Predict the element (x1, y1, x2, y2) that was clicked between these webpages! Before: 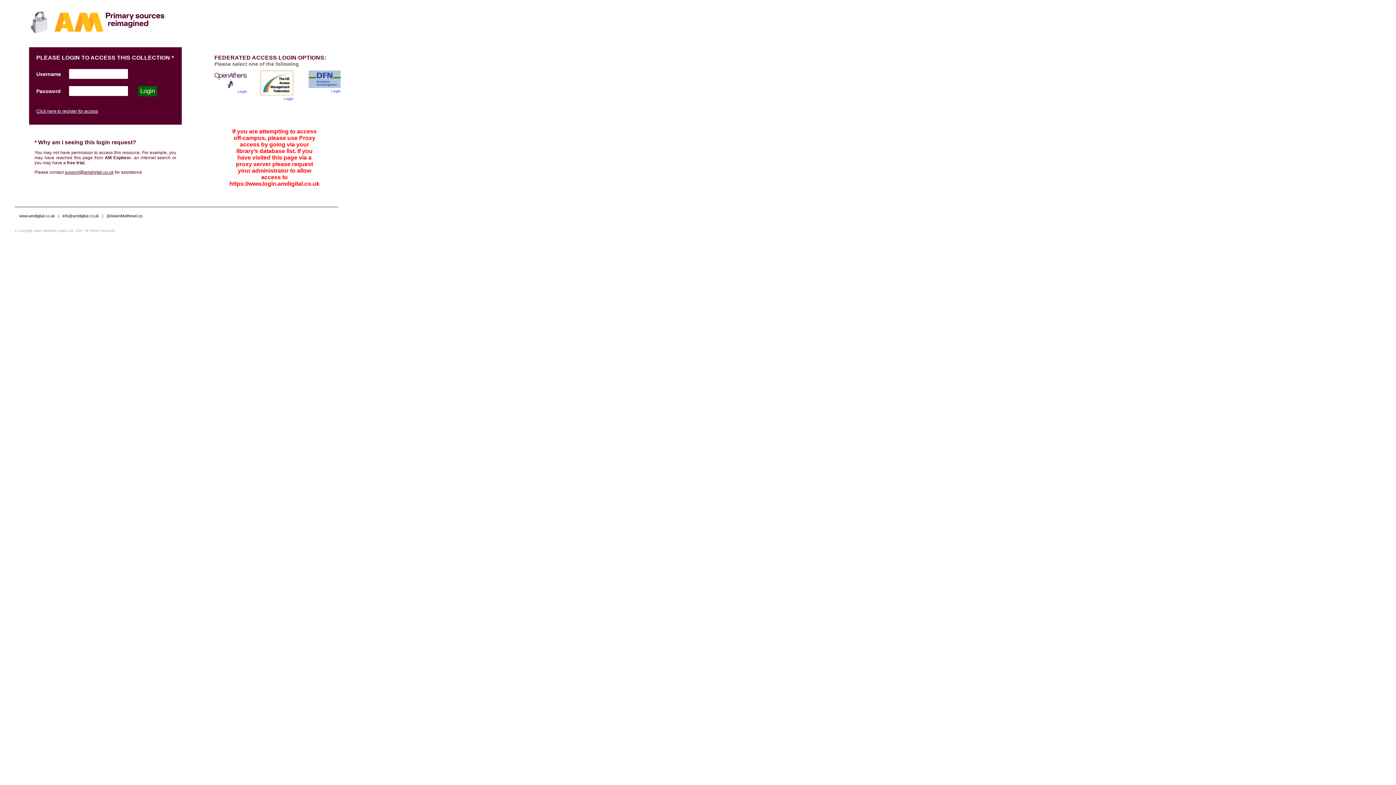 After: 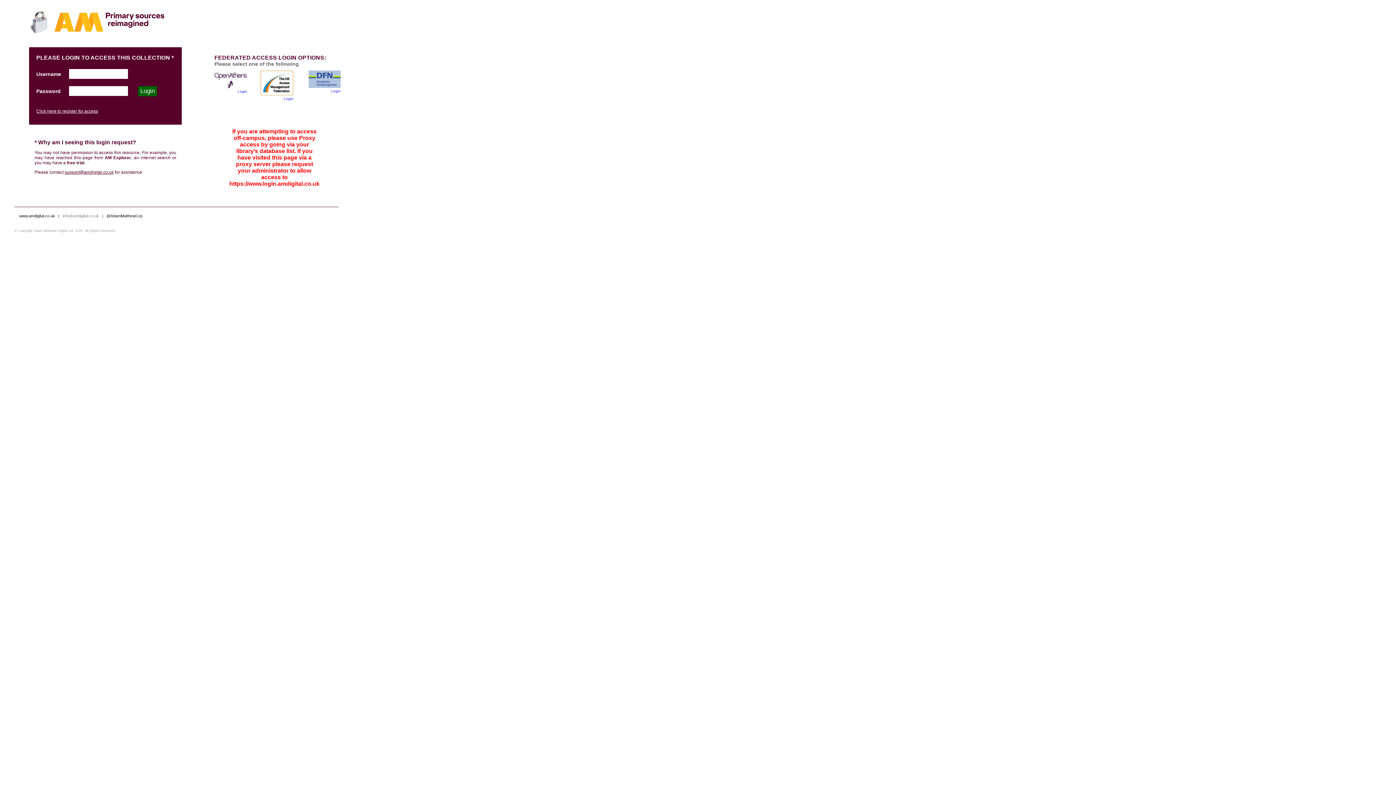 Action: label: info@amdigital.co.uk  bbox: (62, 213, 100, 218)